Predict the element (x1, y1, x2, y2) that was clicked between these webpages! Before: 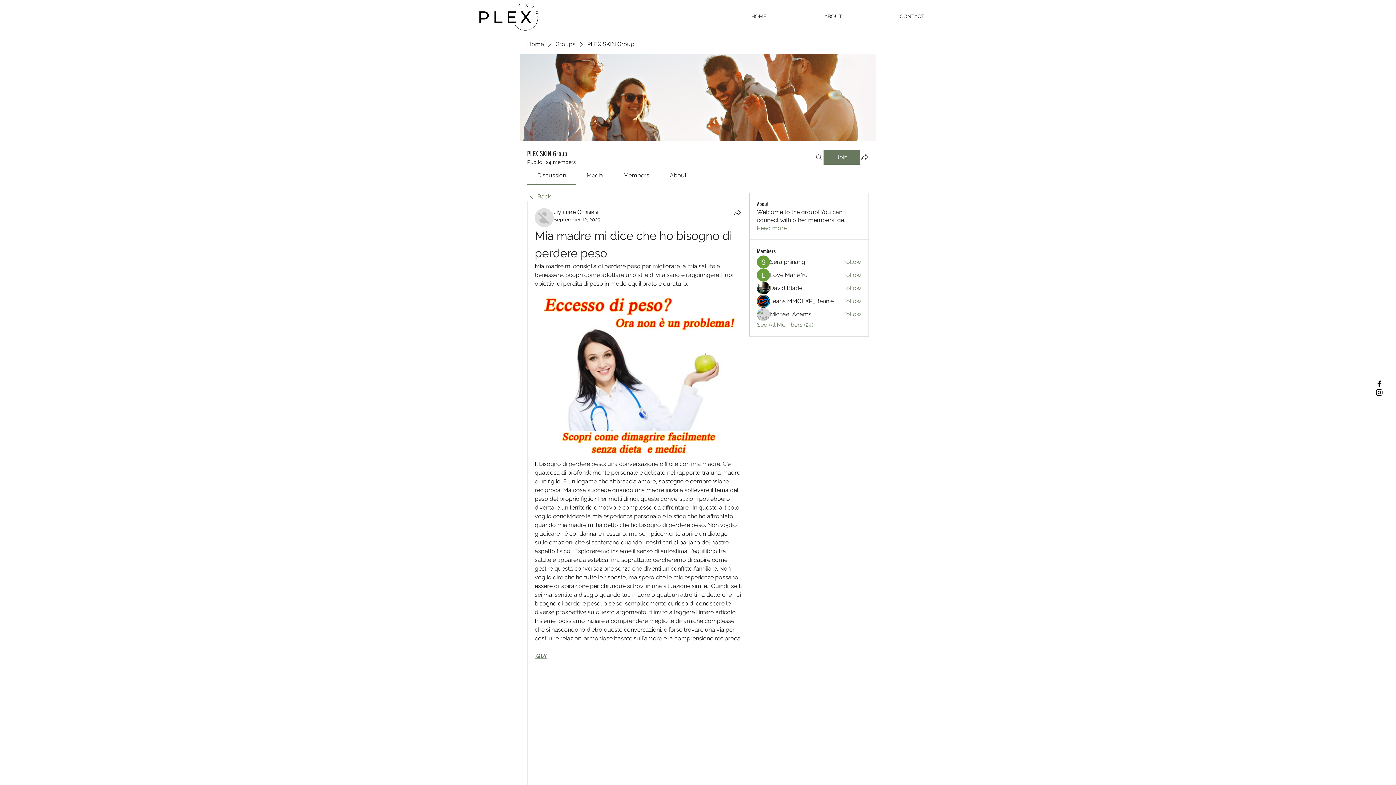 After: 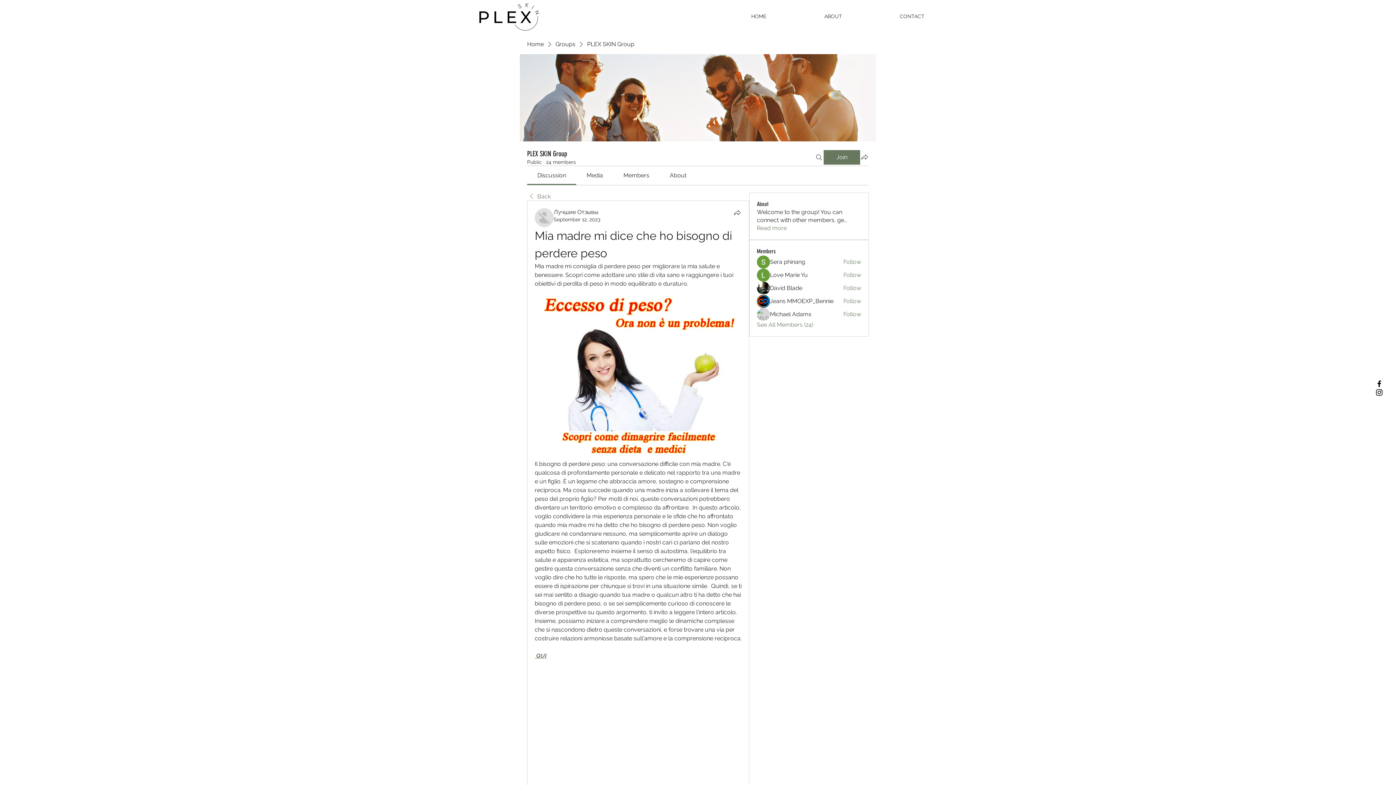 Action: label: About bbox: (669, 172, 686, 178)